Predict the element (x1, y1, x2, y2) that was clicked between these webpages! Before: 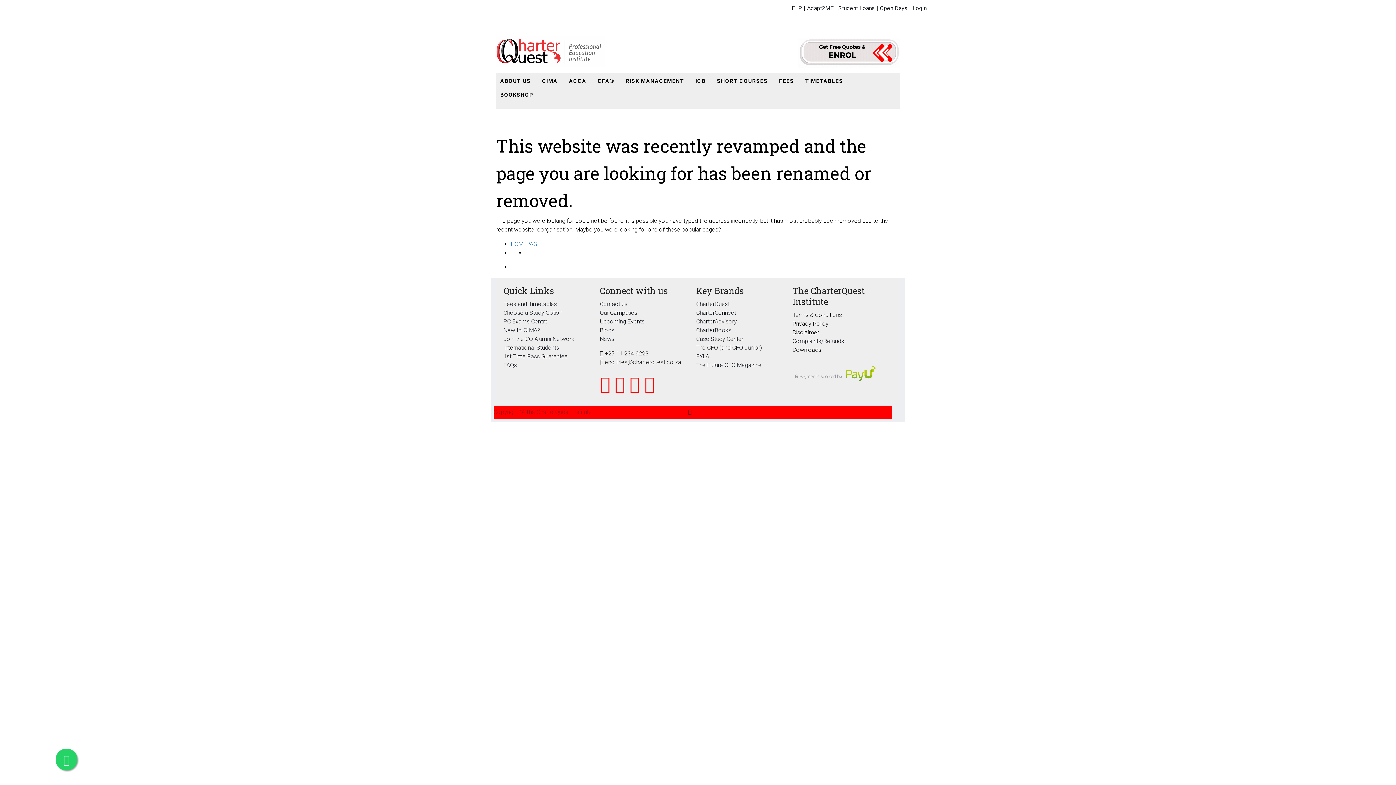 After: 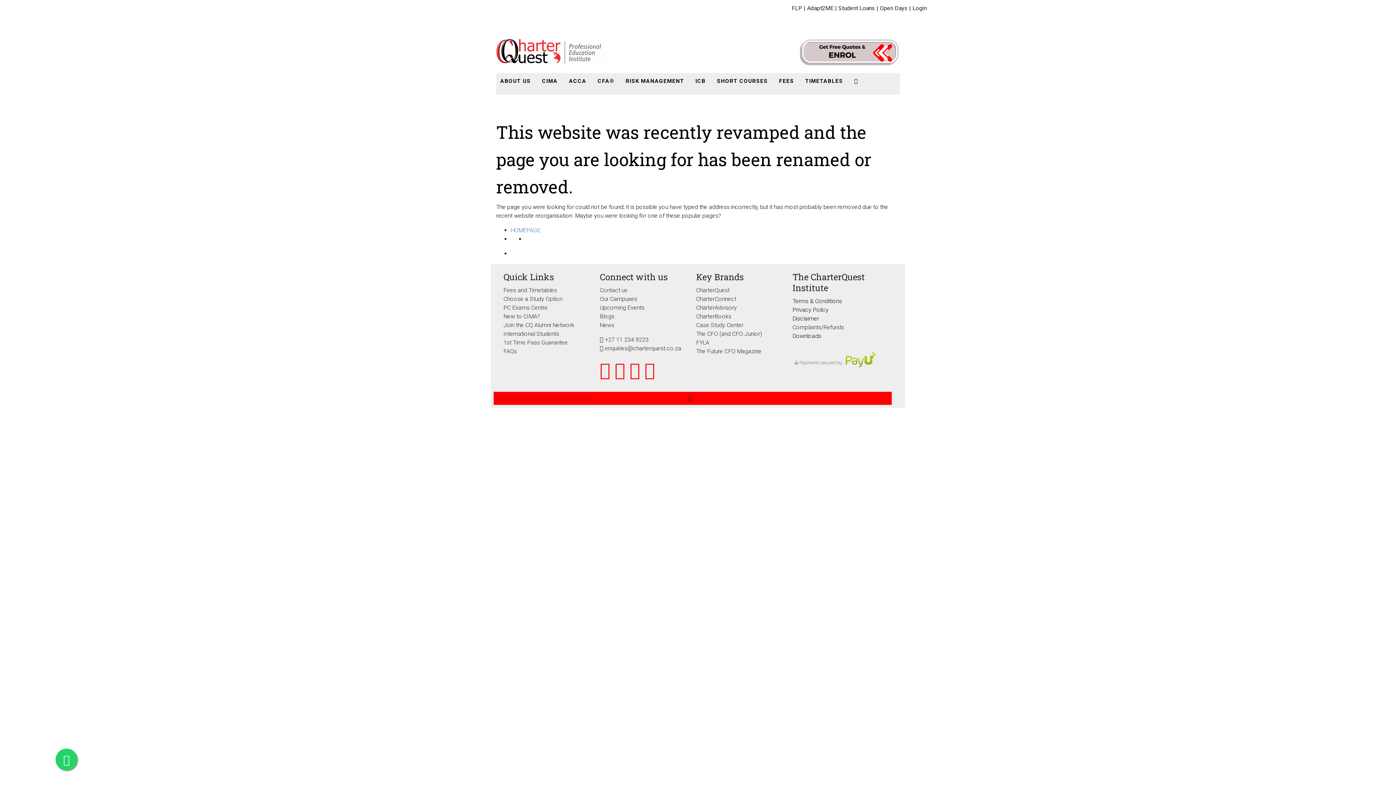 Action: label: FYLA bbox: (696, 353, 709, 360)